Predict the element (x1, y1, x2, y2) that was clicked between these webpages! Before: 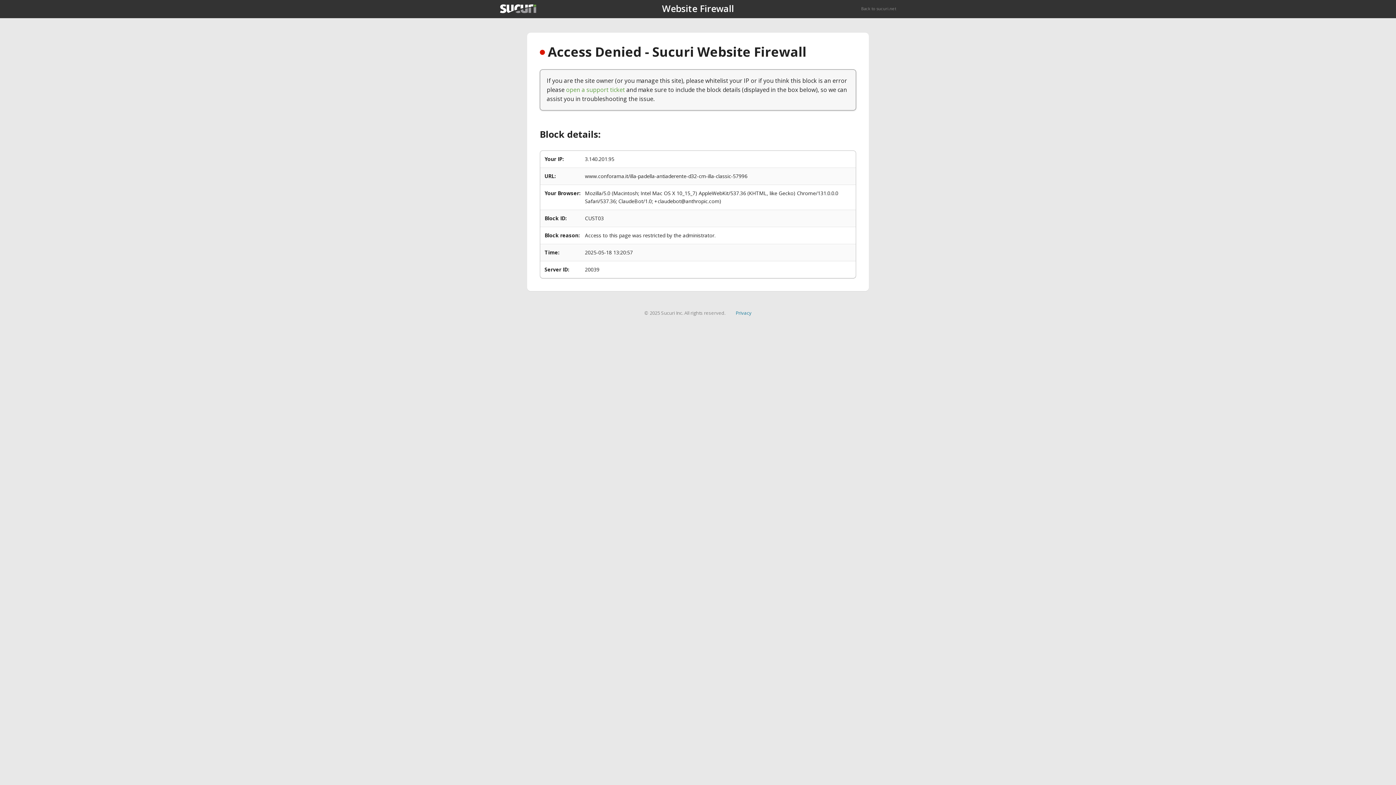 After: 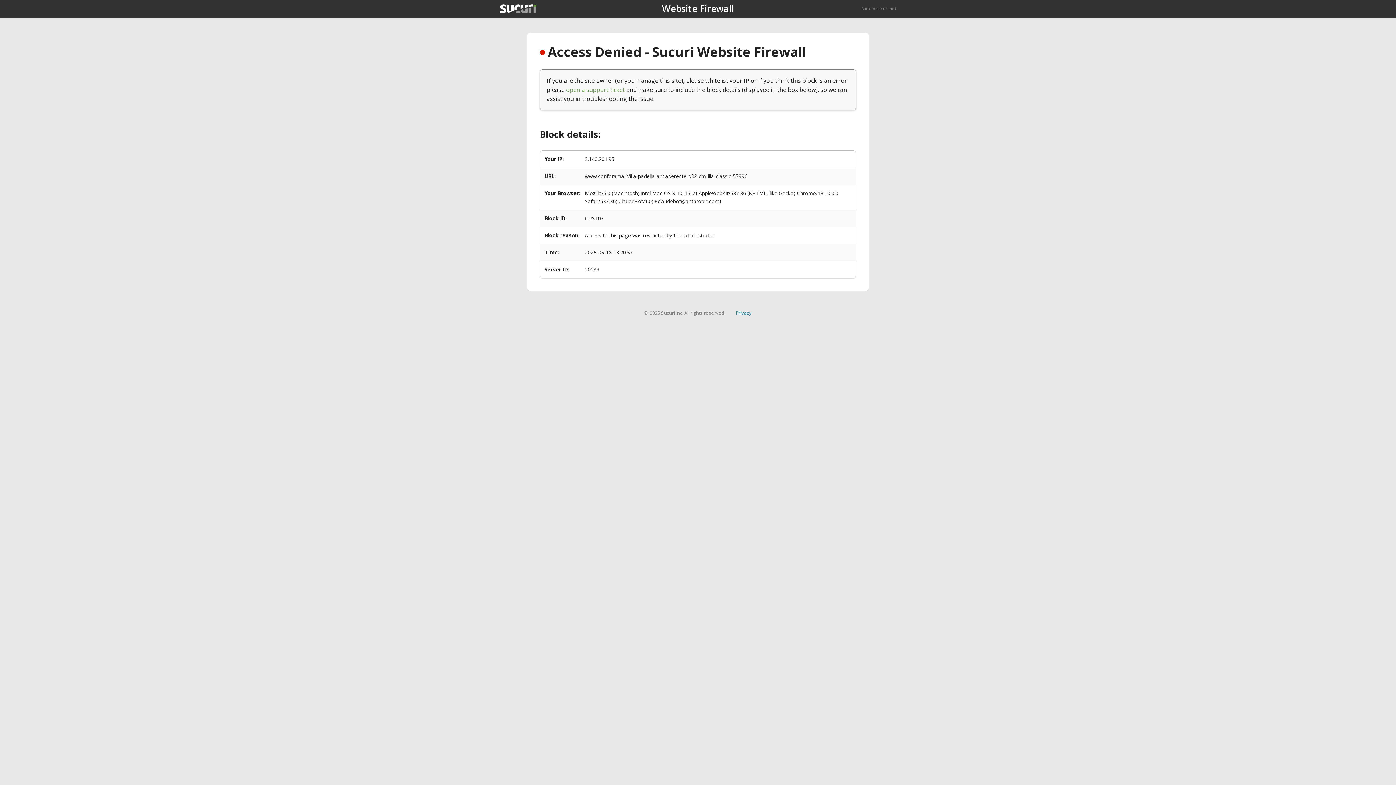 Action: bbox: (735, 309, 751, 316) label: Privacy